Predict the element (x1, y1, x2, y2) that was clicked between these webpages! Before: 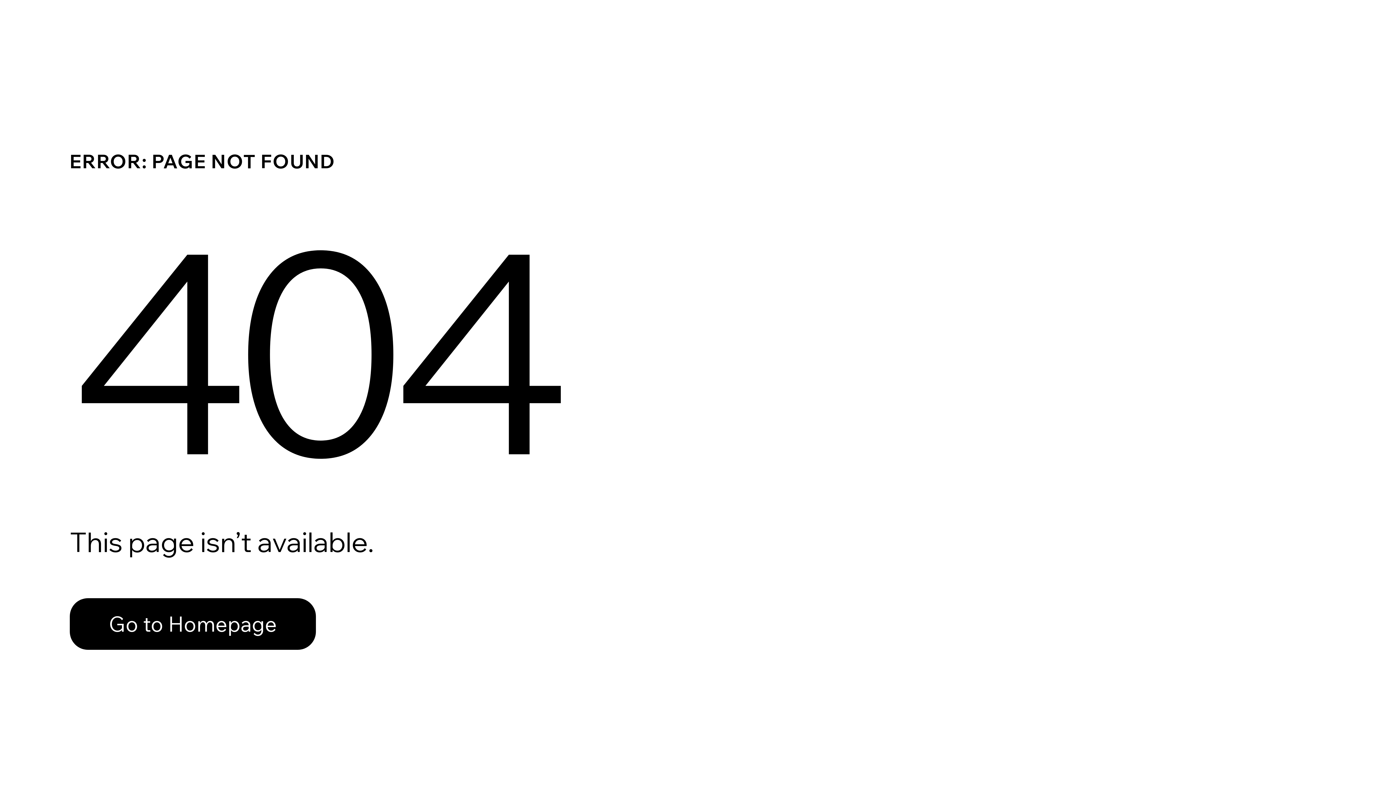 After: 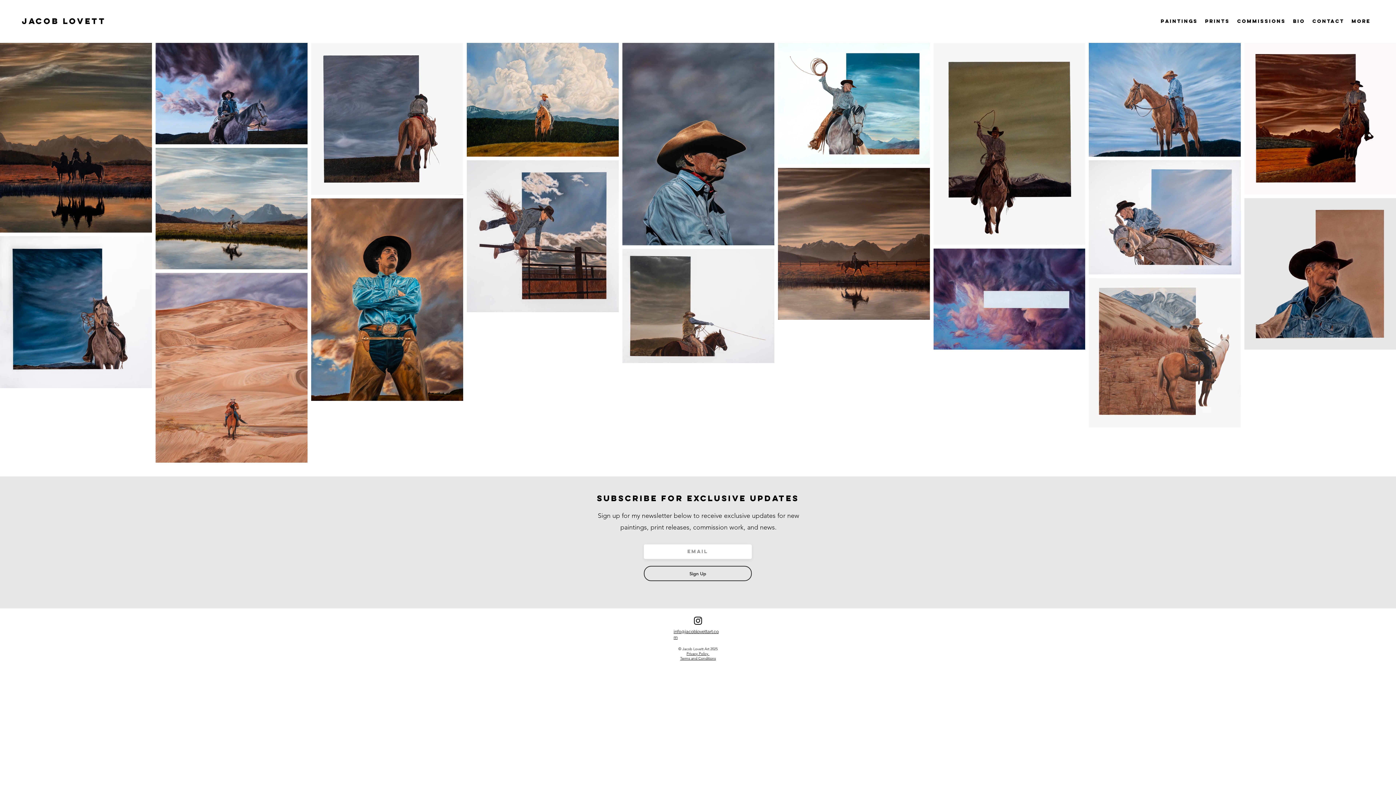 Action: label: Go to Homepage bbox: (69, 582, 768, 659)